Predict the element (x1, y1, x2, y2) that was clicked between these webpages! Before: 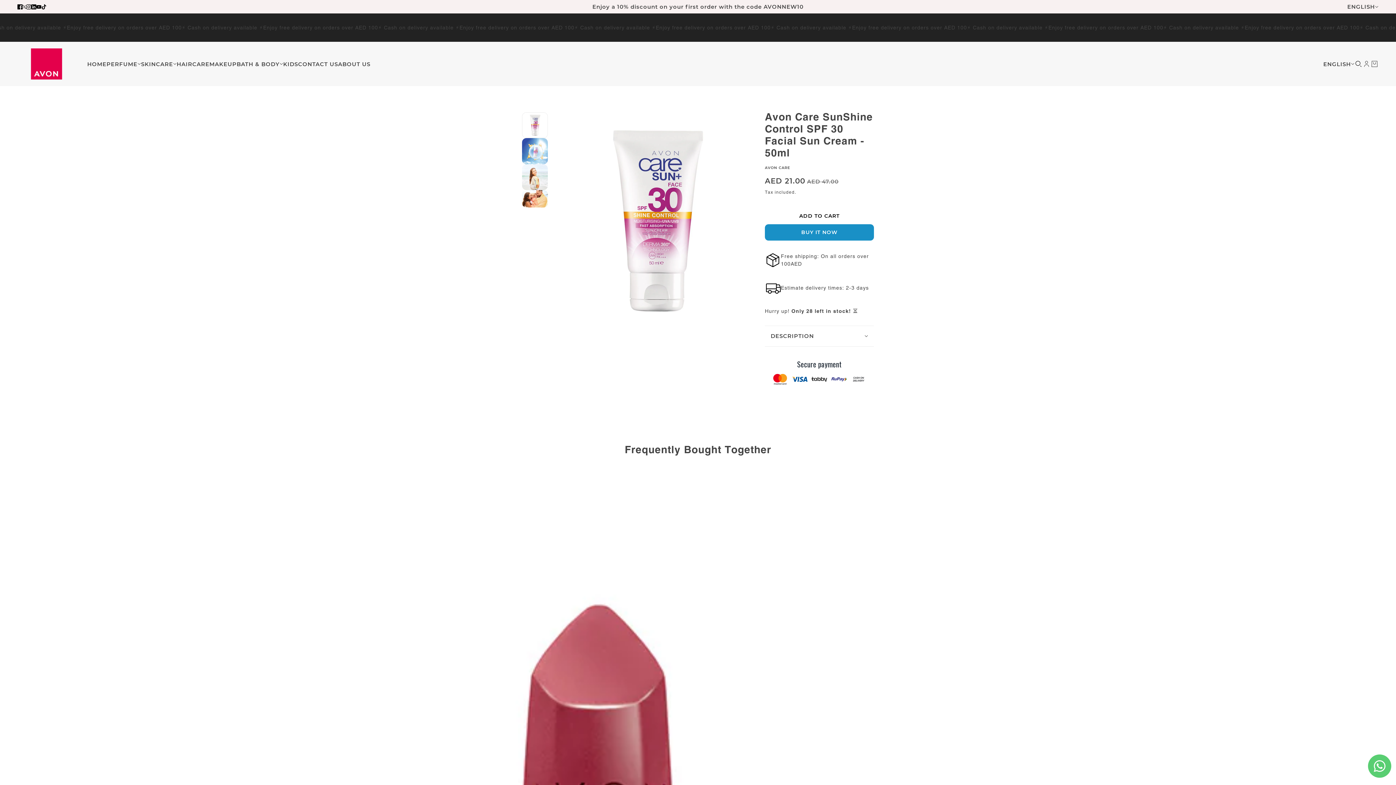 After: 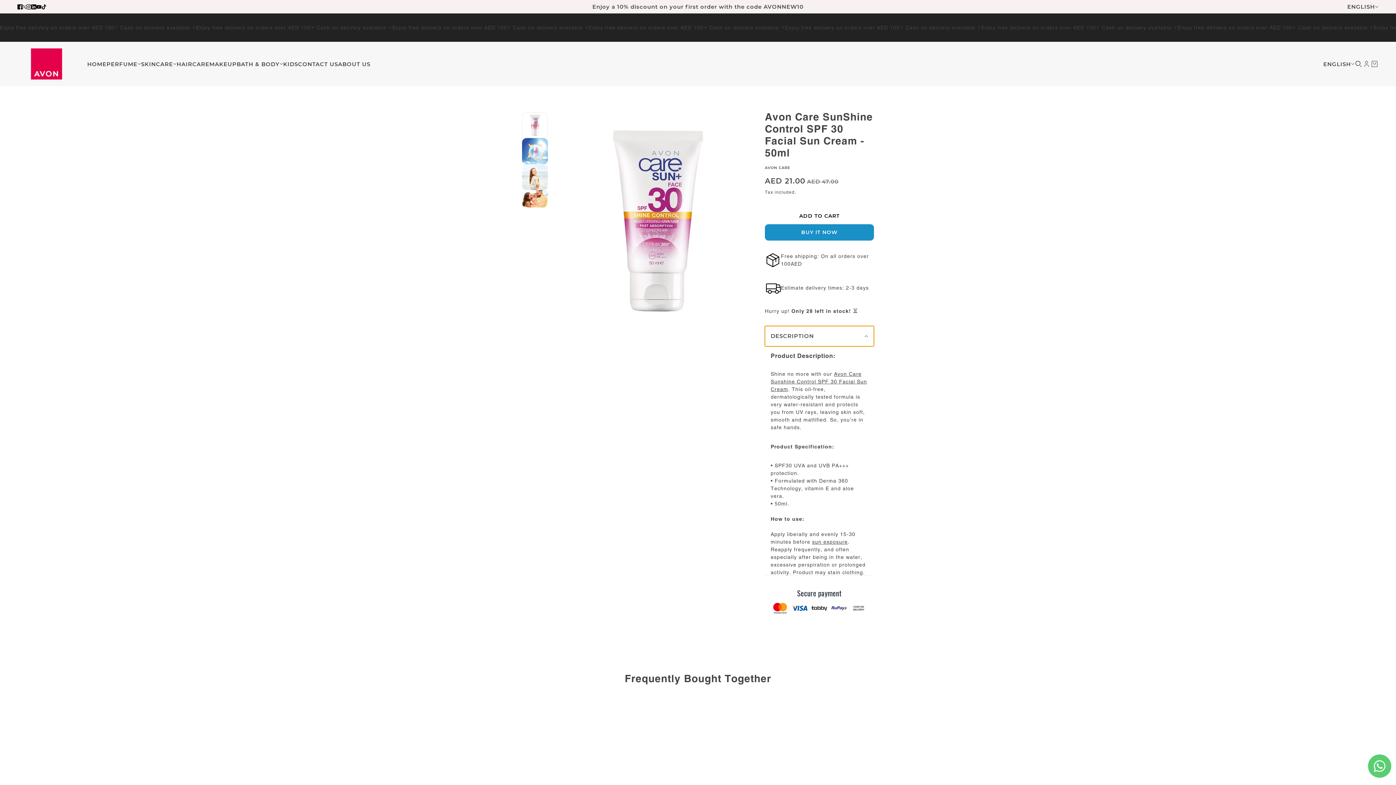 Action: bbox: (765, 326, 874, 346) label: DESCRIPTION